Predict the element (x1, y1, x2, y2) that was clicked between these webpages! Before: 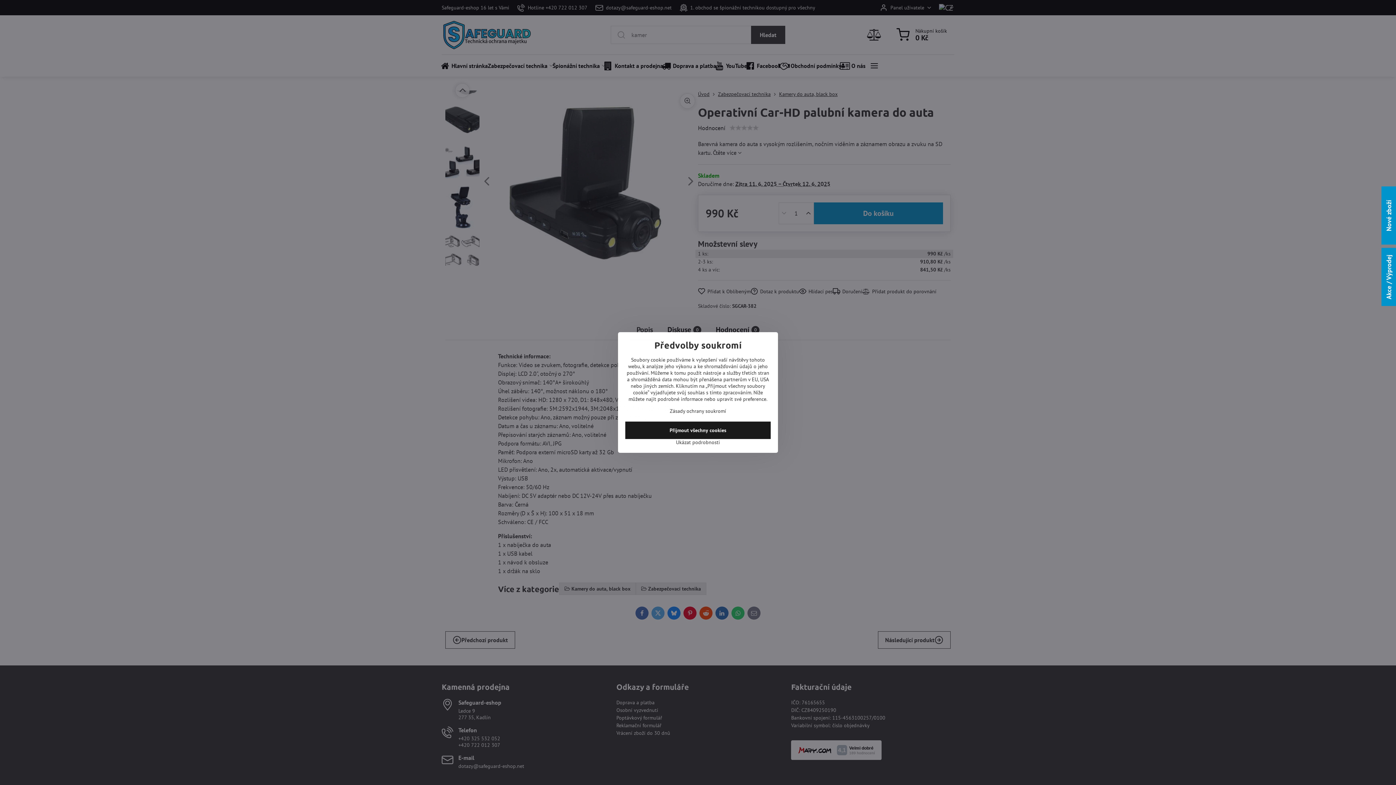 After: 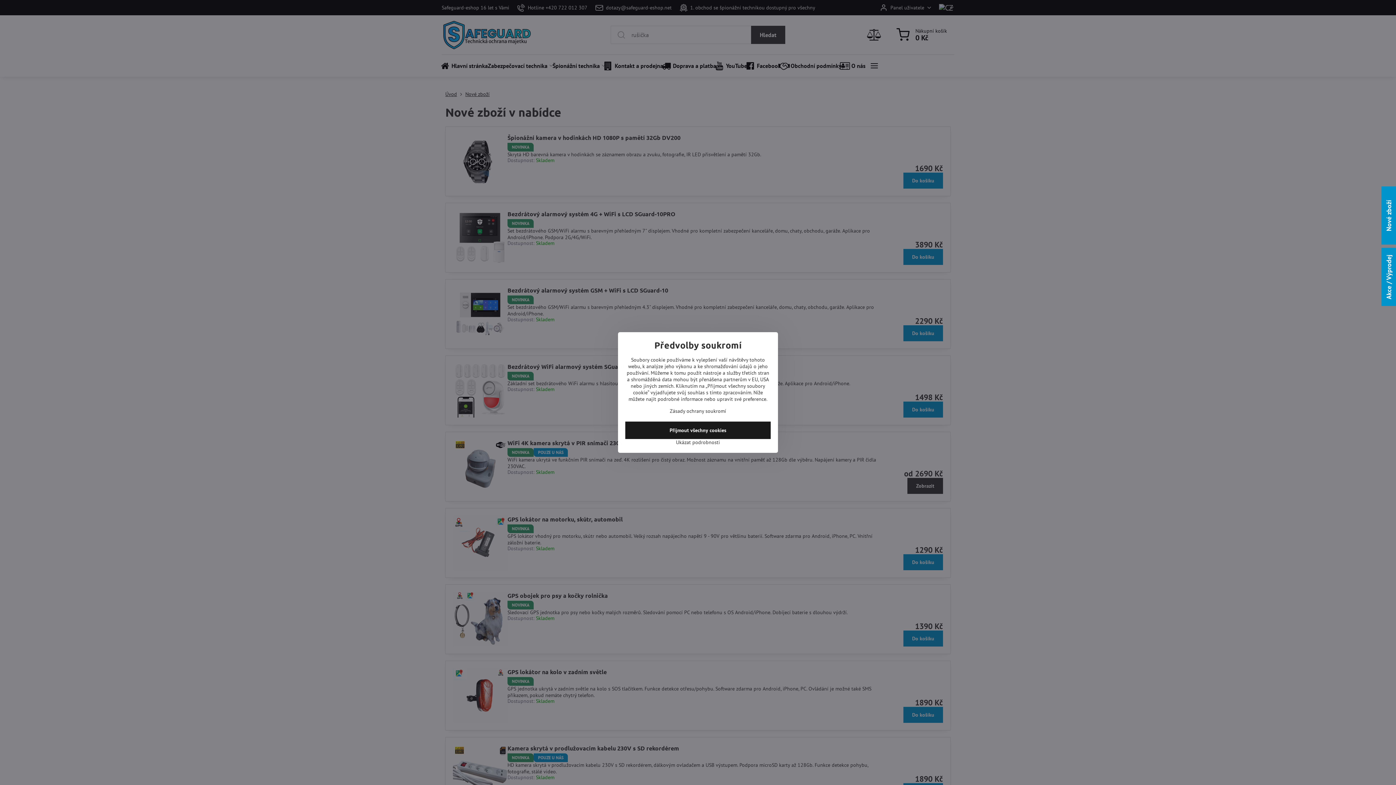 Action: bbox: (1381, 186, 1396, 244) label: Nové zboží